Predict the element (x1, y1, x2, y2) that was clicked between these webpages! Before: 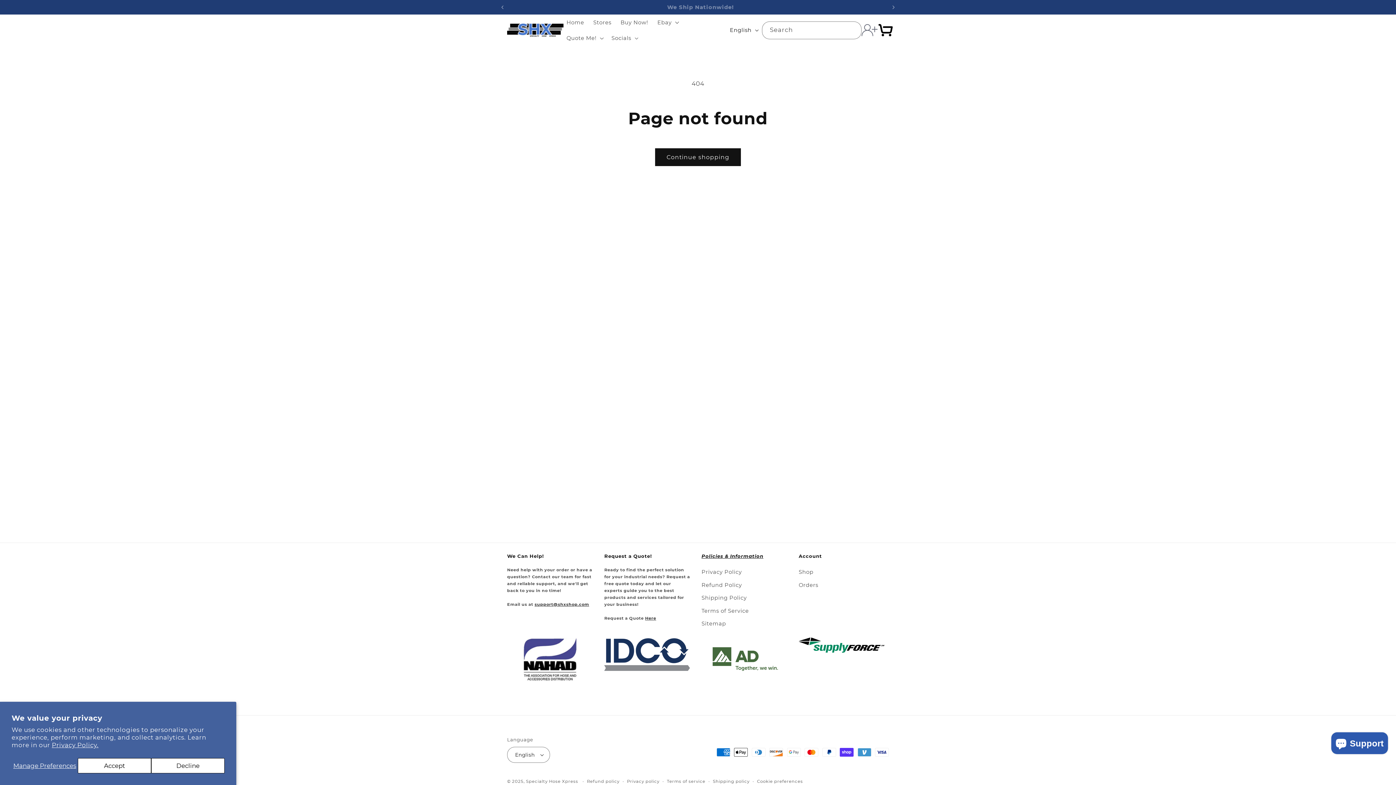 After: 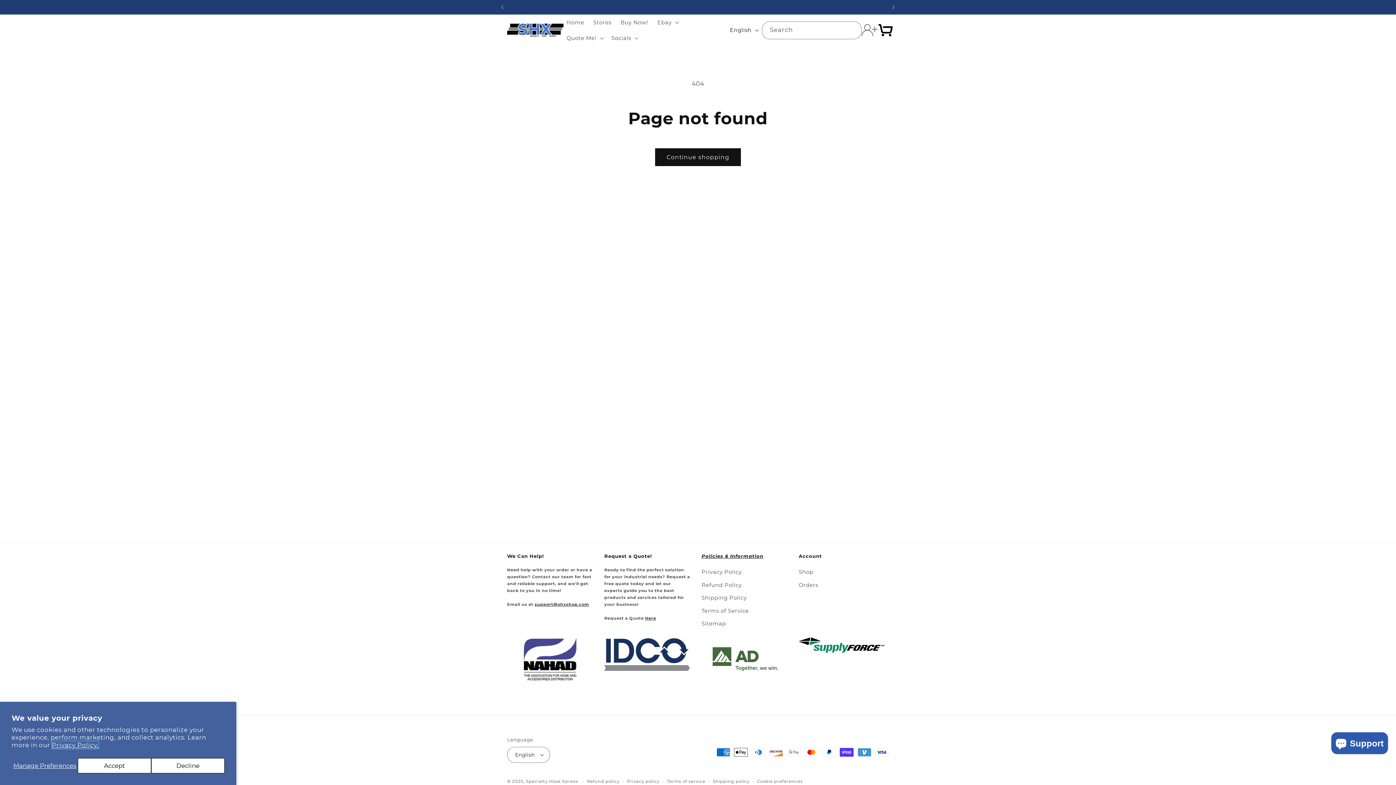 Action: bbox: (51, 741, 98, 749) label: Privacy Policy.